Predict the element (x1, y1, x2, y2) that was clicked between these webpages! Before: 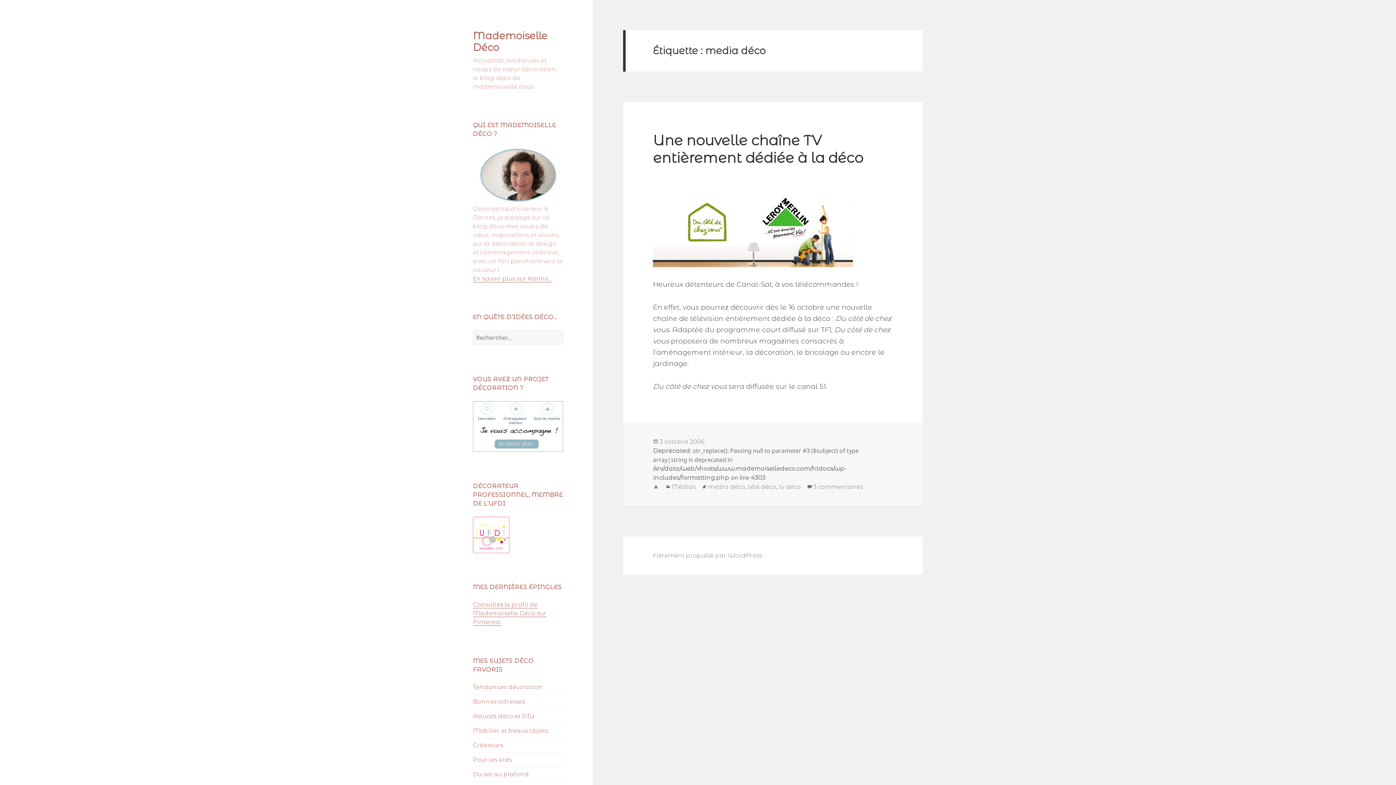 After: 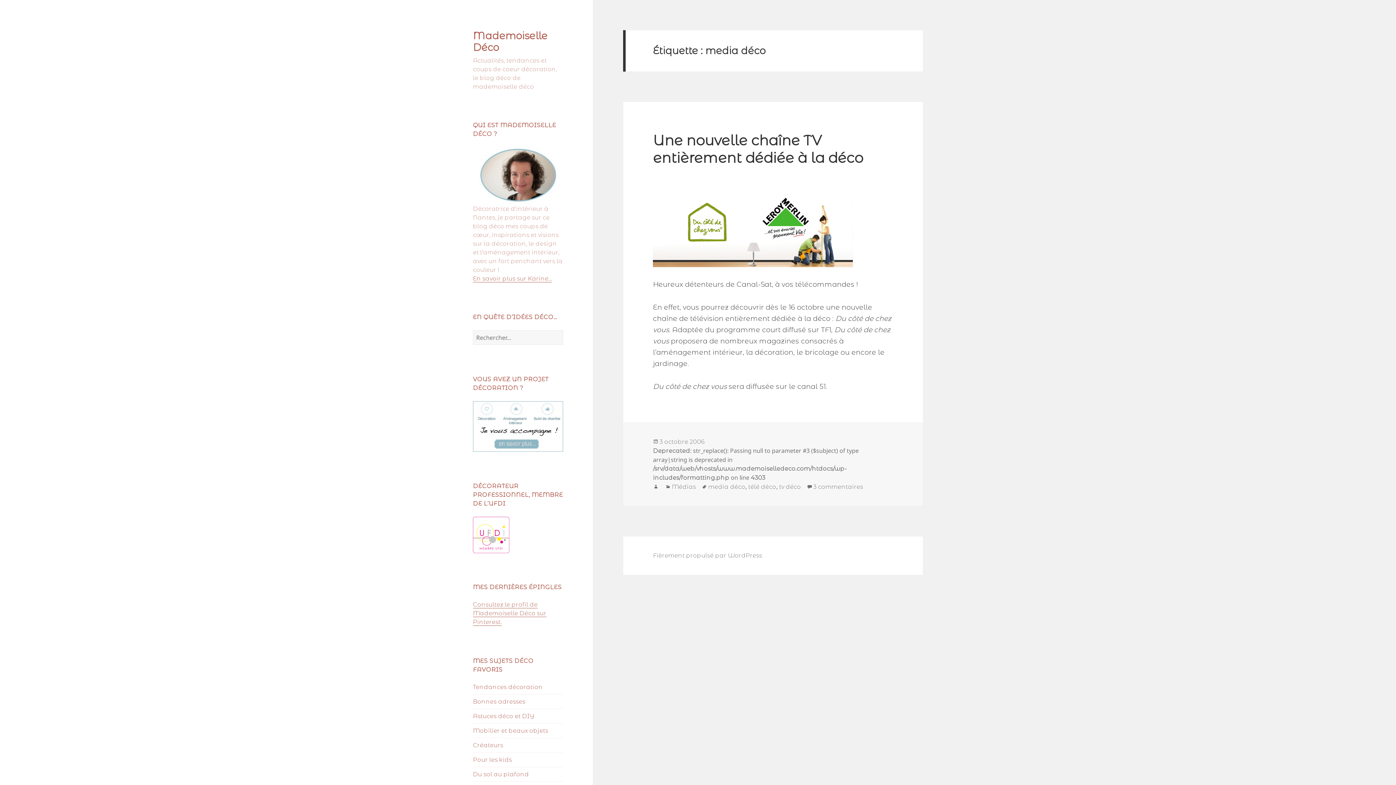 Action: bbox: (708, 483, 745, 490) label: media déco